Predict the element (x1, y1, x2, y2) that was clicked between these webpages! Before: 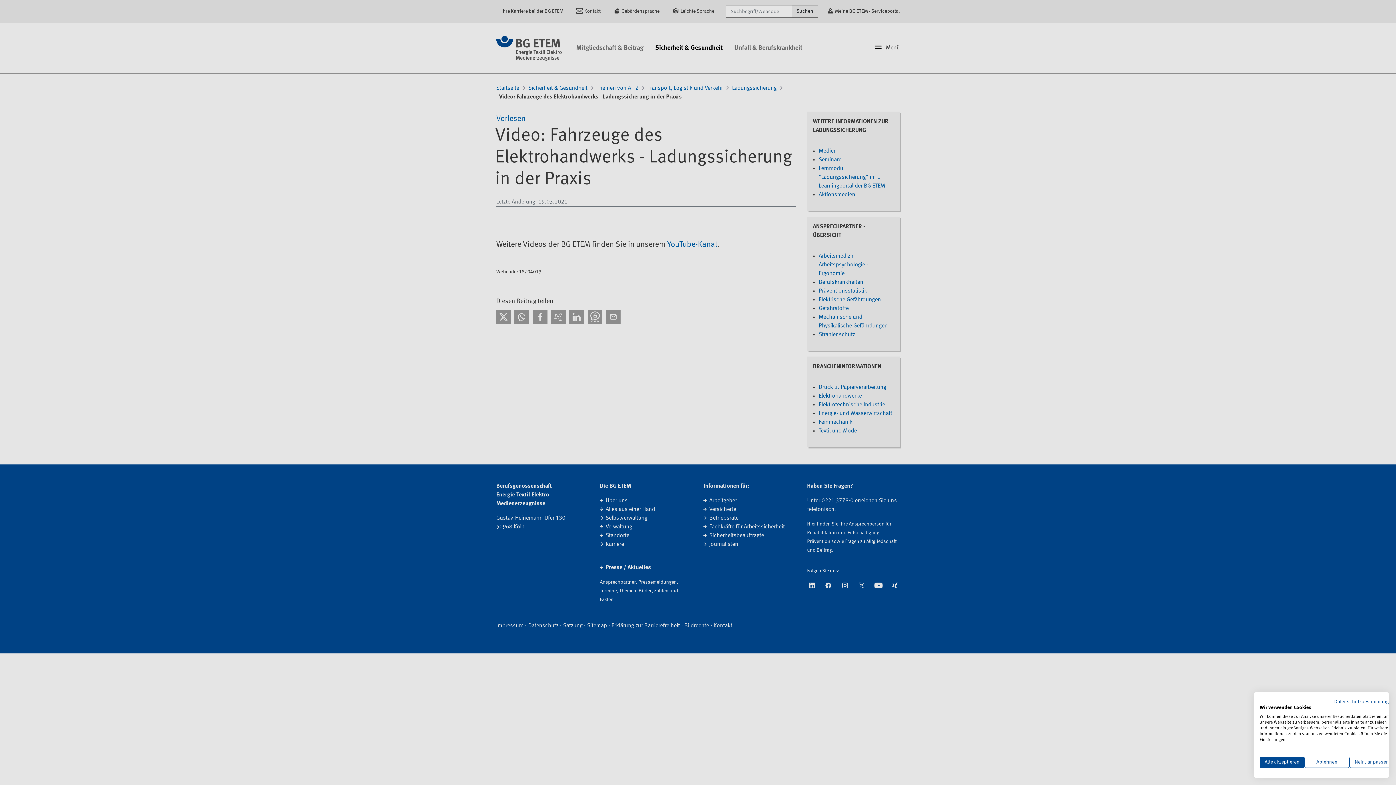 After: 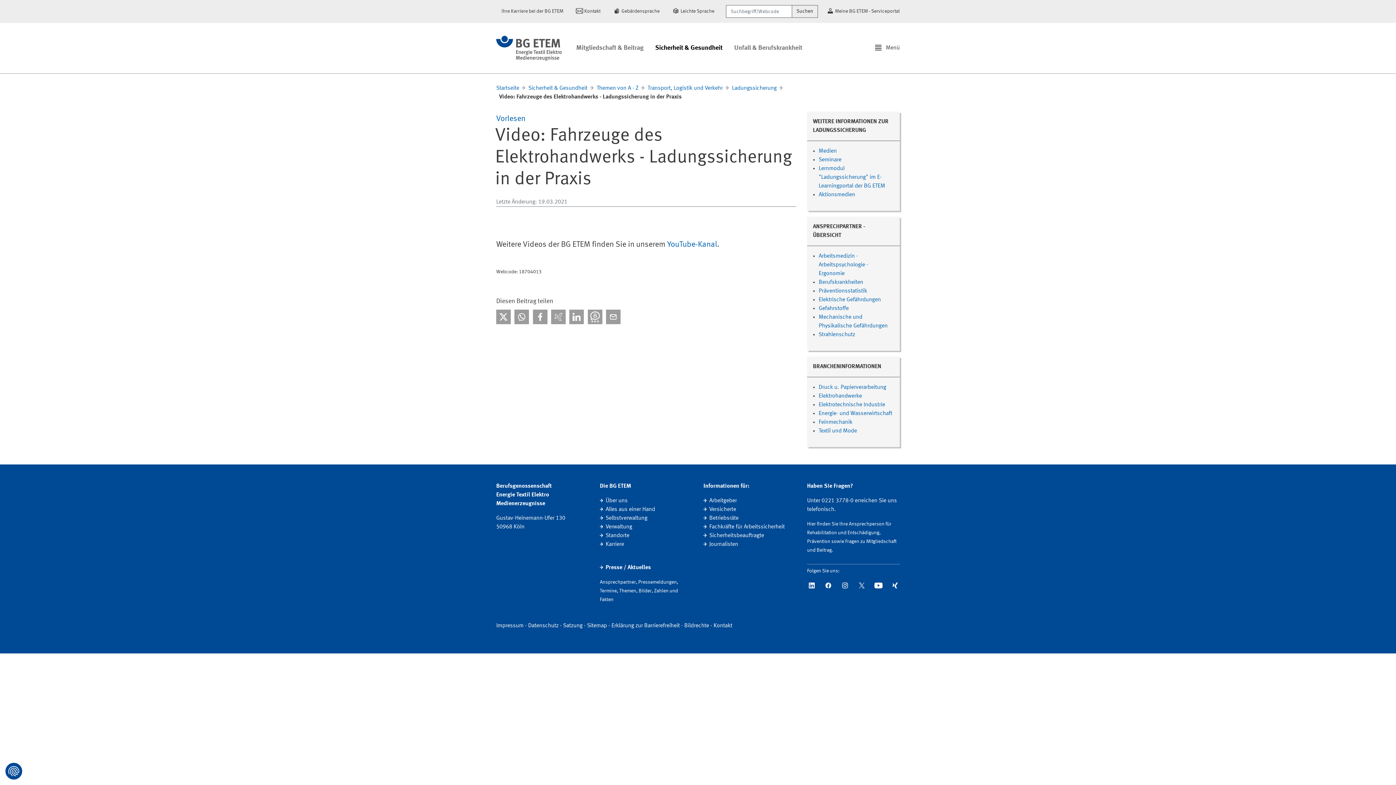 Action: bbox: (1304, 757, 1349, 768) label: Alle verweigern cookies